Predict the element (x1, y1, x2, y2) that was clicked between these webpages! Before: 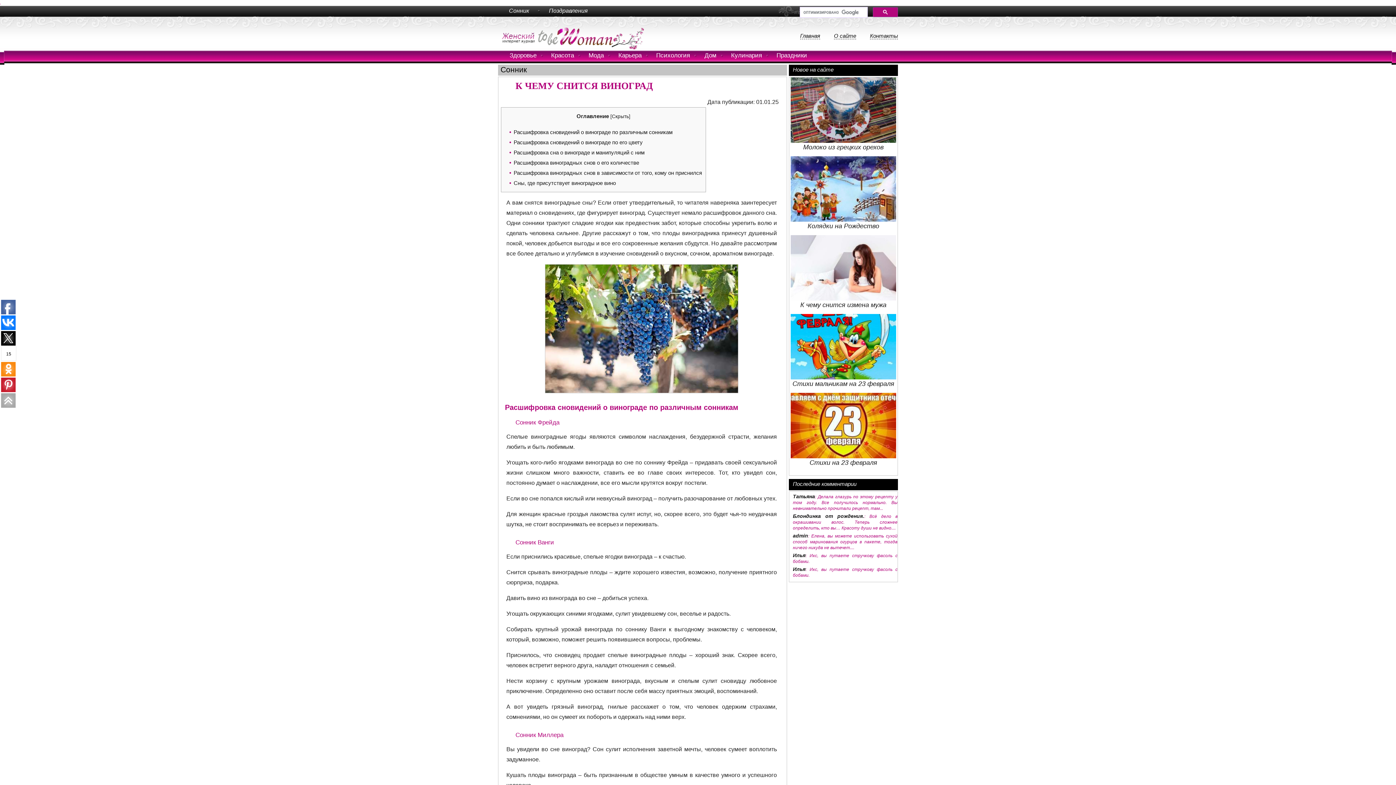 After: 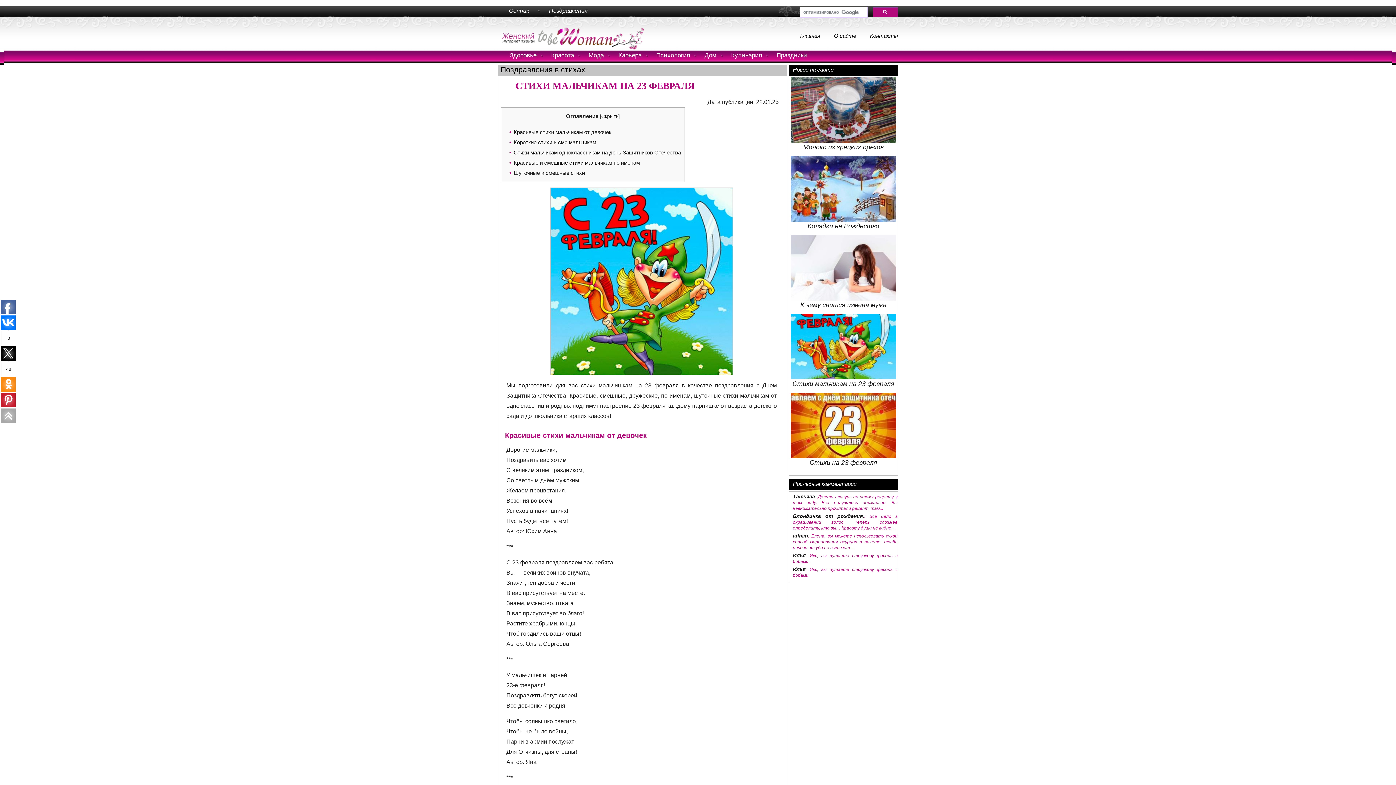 Action: bbox: (790, 373, 896, 381)